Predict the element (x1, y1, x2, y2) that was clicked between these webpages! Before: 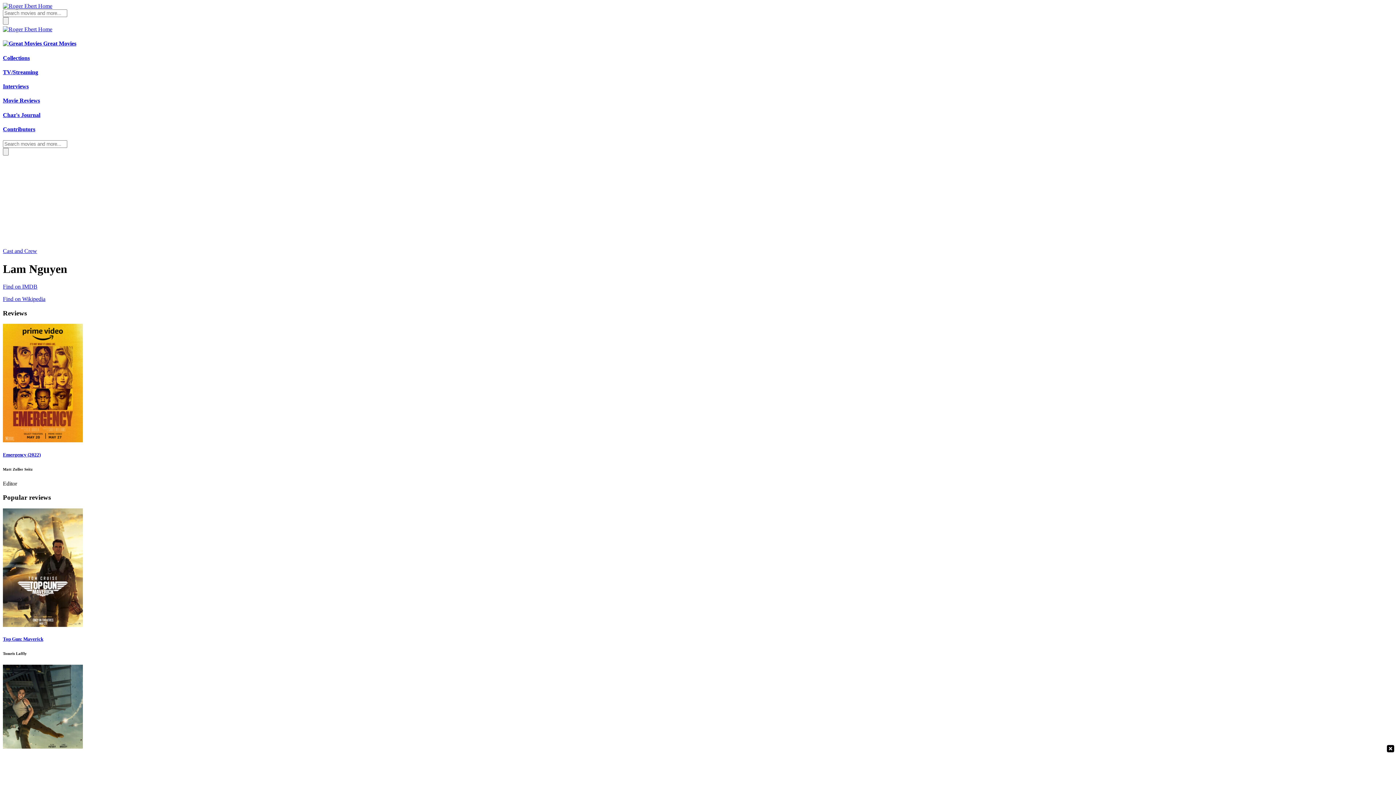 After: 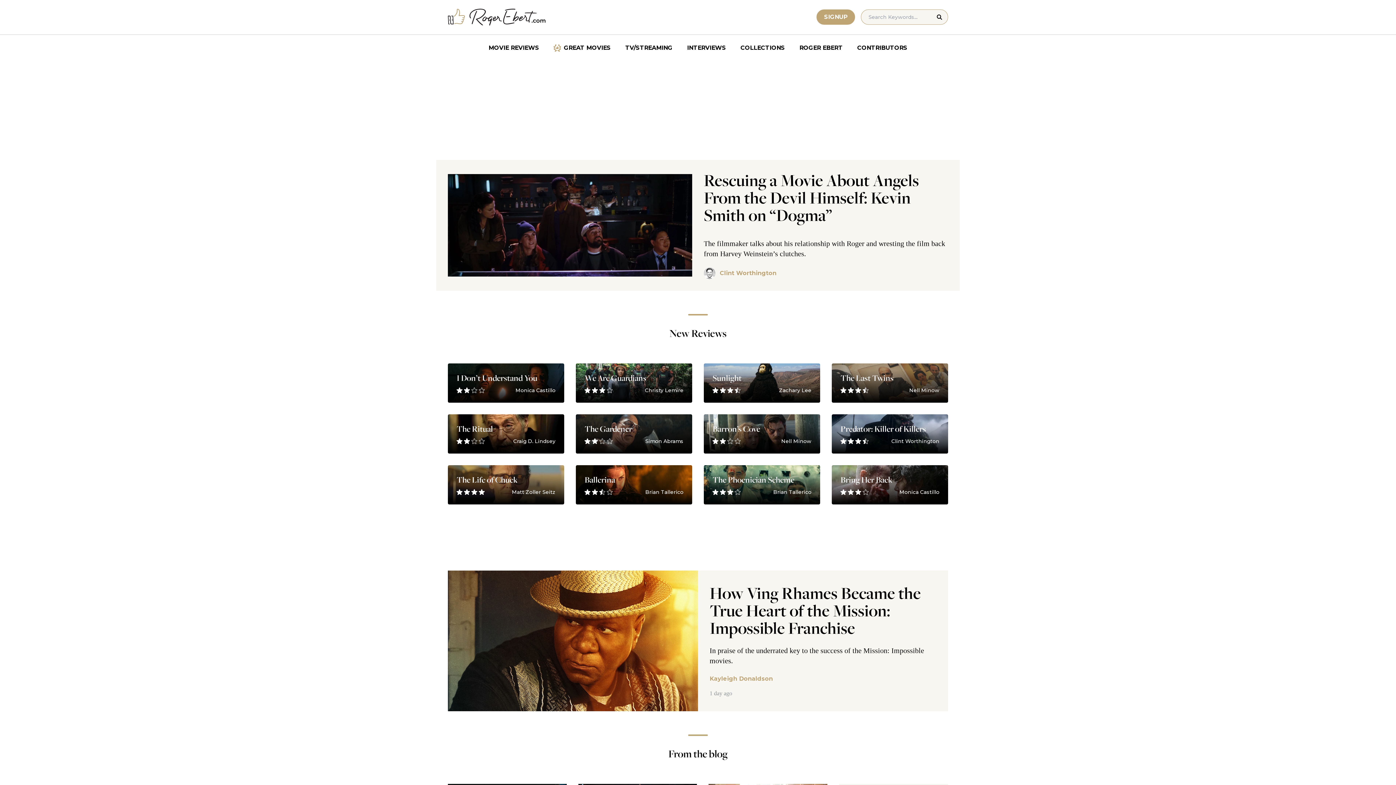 Action: bbox: (2, 26, 52, 32)